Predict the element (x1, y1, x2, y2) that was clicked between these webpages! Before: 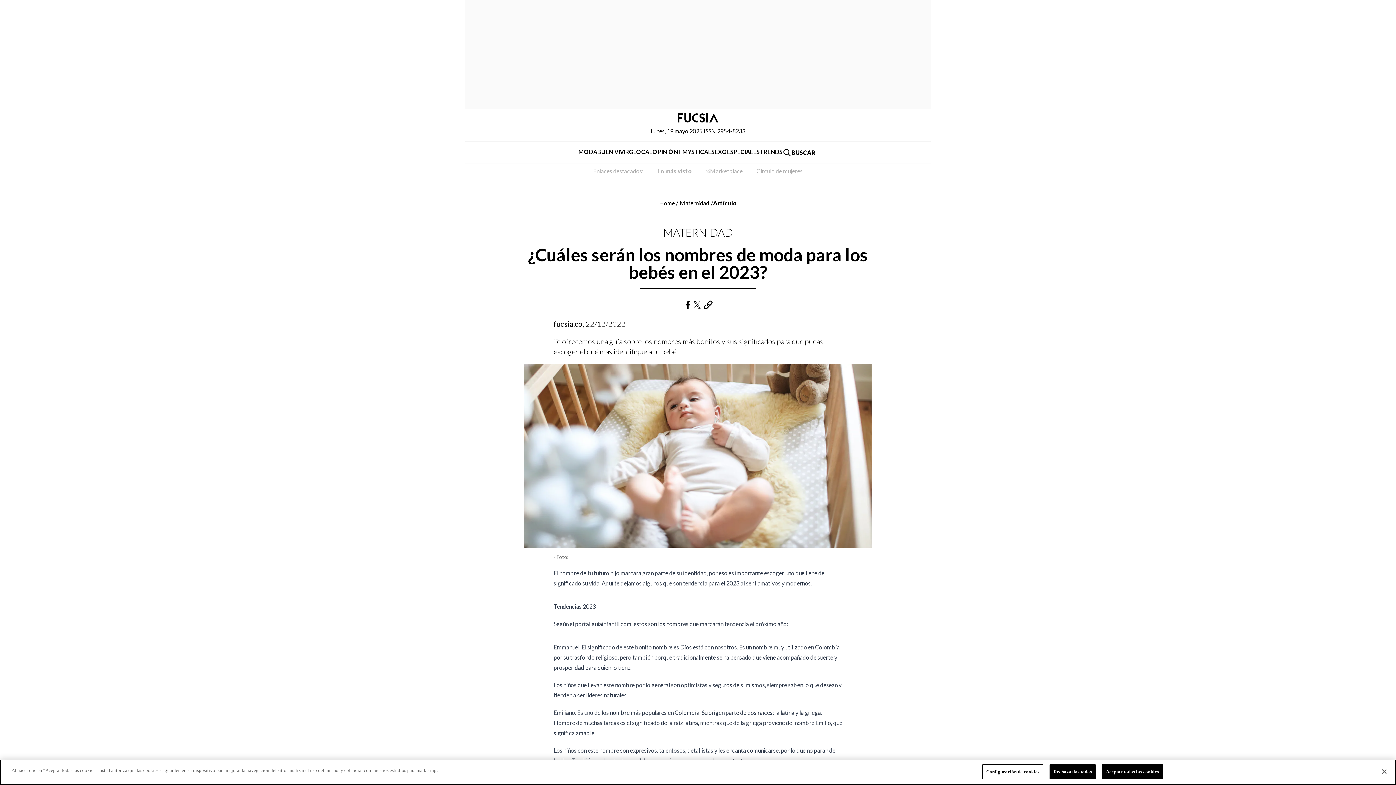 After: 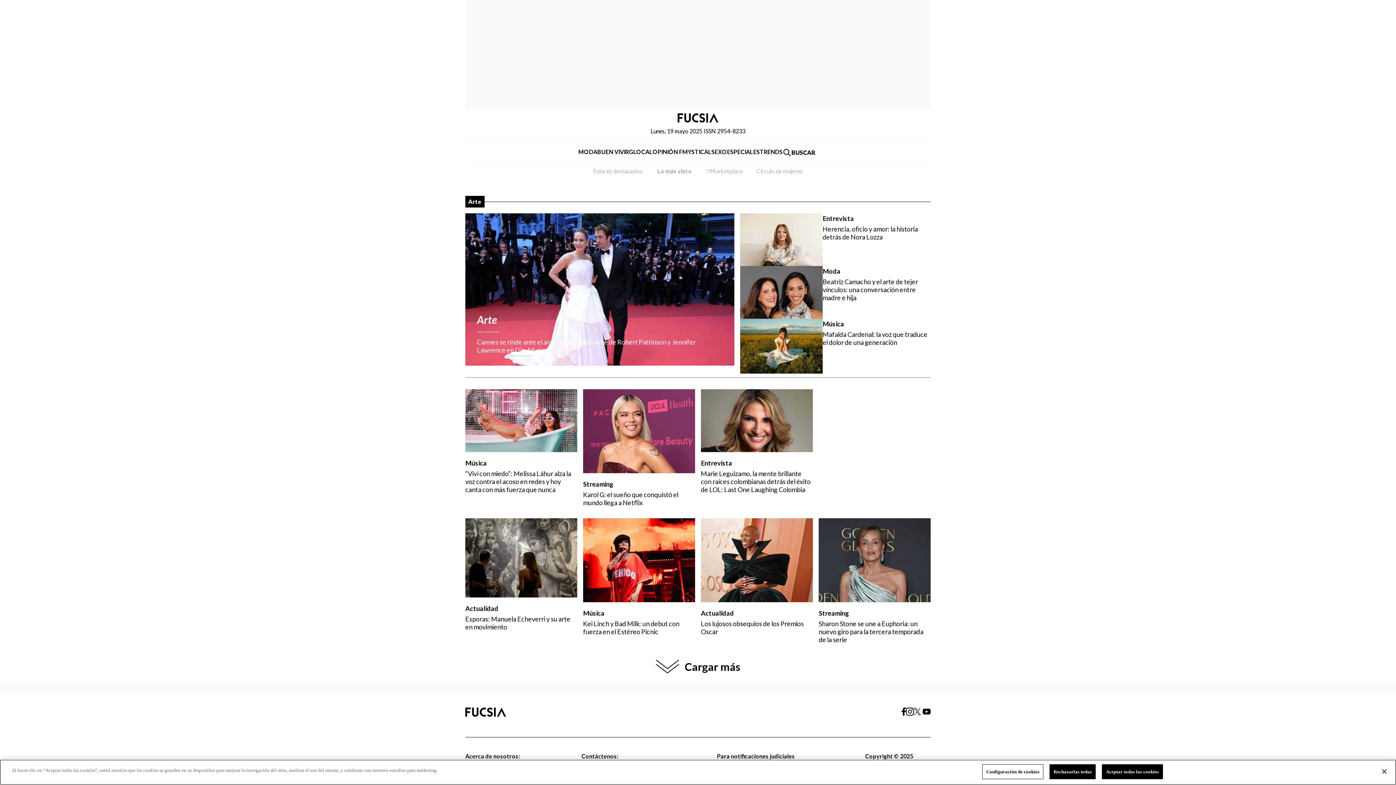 Action: bbox: (629, 147, 652, 157) label: GLOCAL